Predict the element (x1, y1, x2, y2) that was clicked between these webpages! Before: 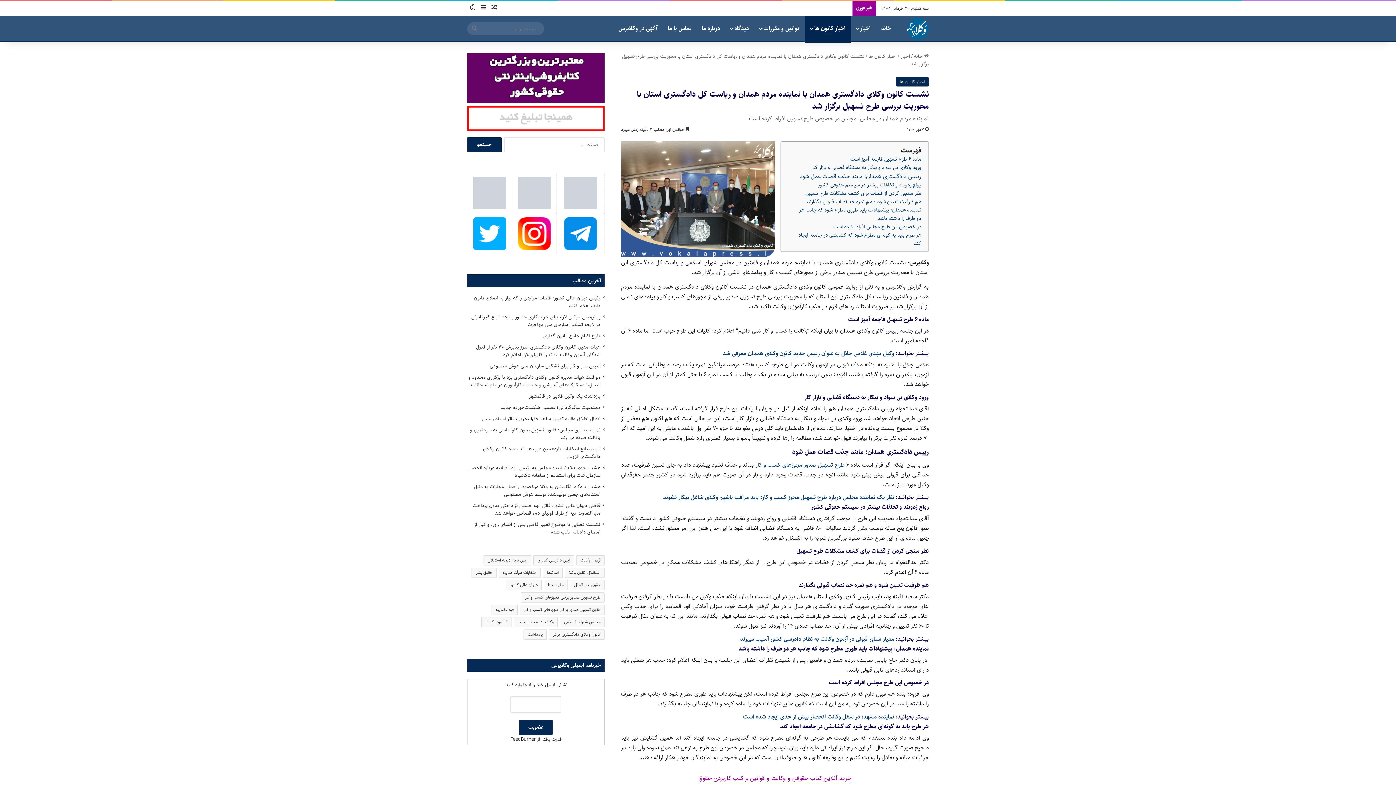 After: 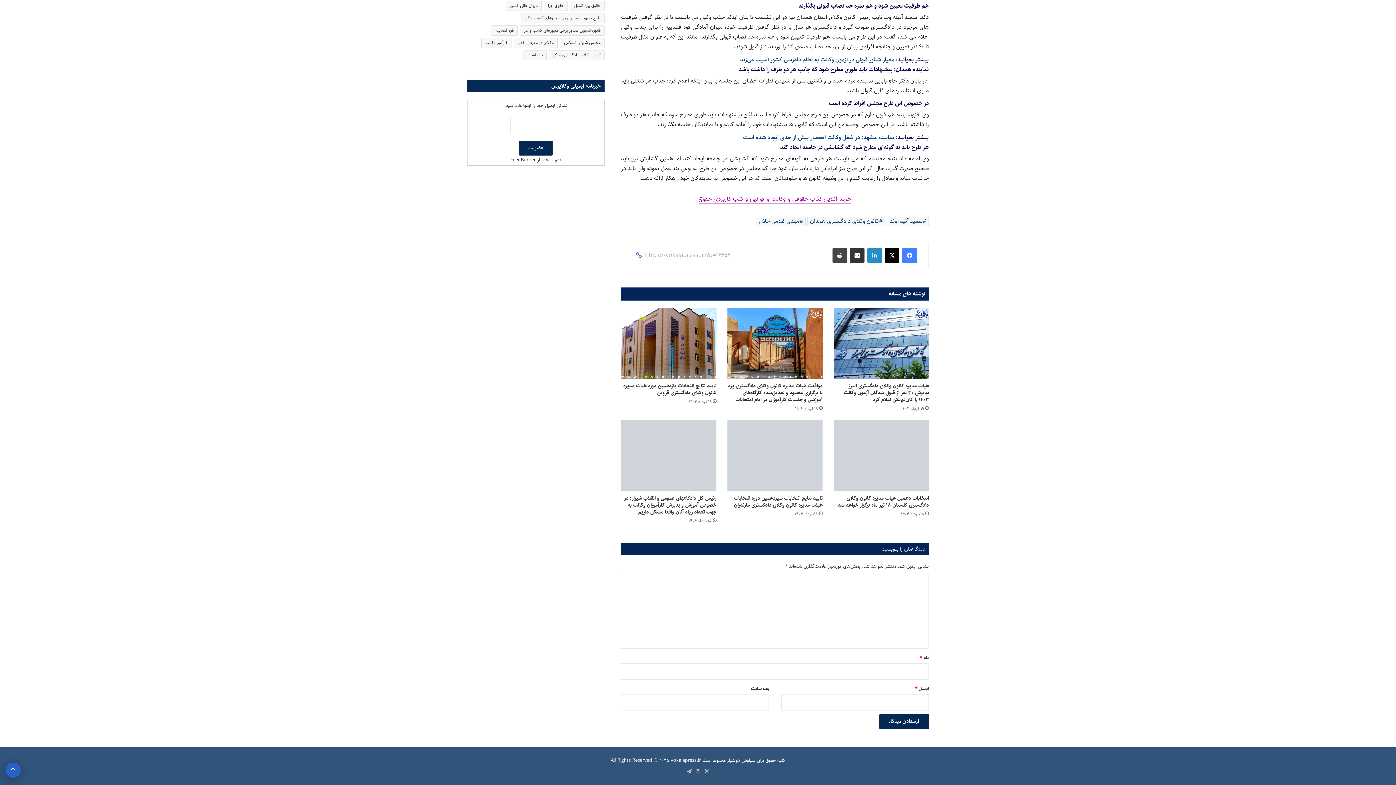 Action: label: هم ظرفیت تعیین شود و هم نمره حد نصاب قبولی بگذارند bbox: (807, 197, 921, 206)